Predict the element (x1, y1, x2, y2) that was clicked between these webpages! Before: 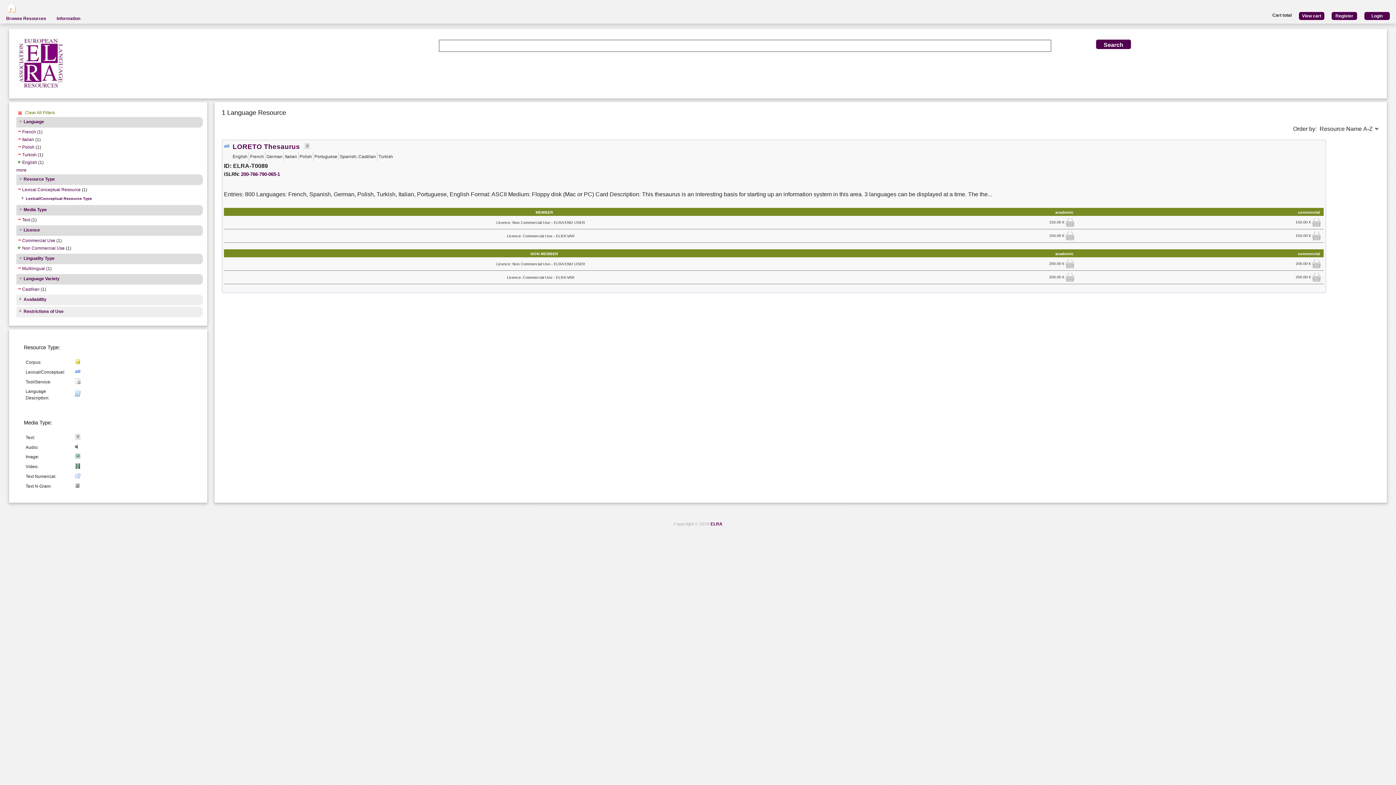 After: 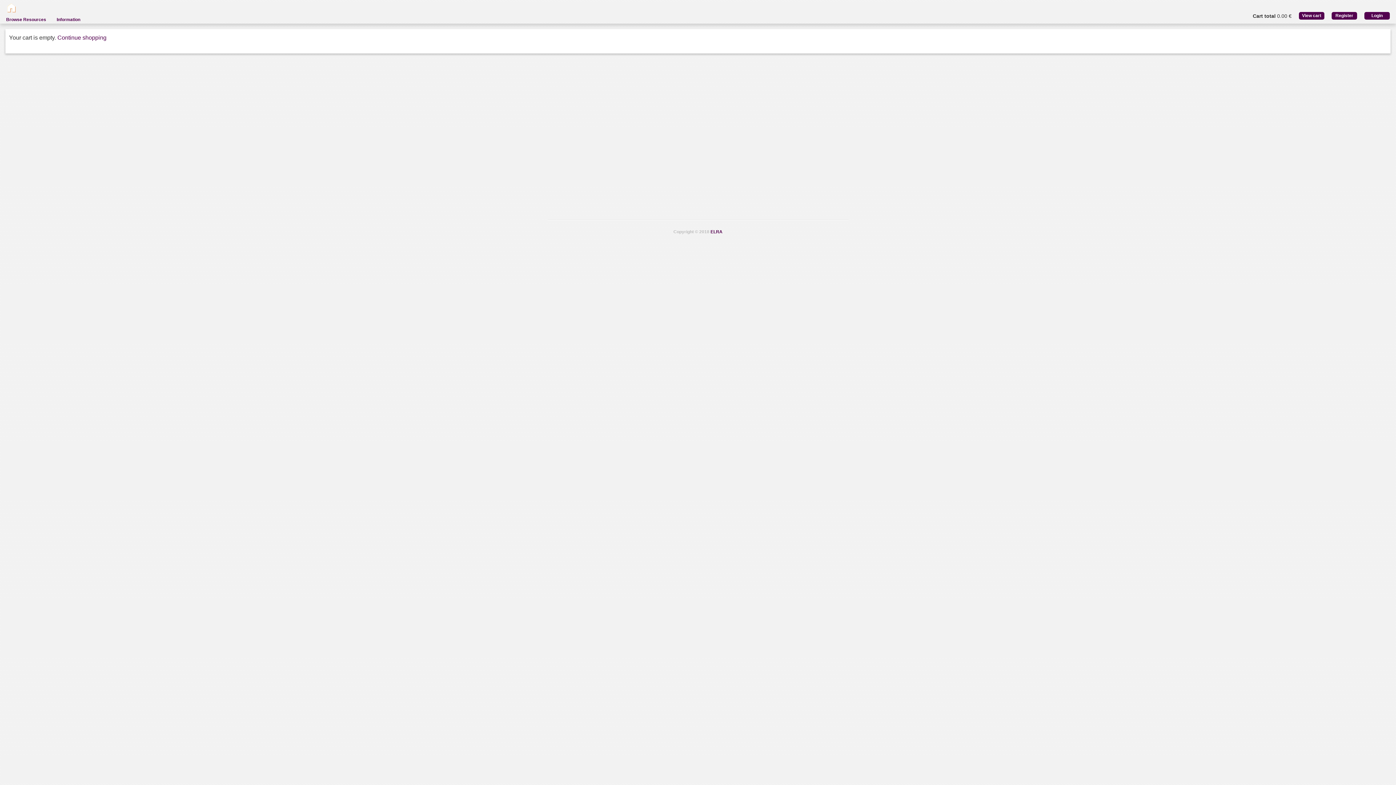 Action: label: View cart bbox: (1292, 11, 1324, 19)